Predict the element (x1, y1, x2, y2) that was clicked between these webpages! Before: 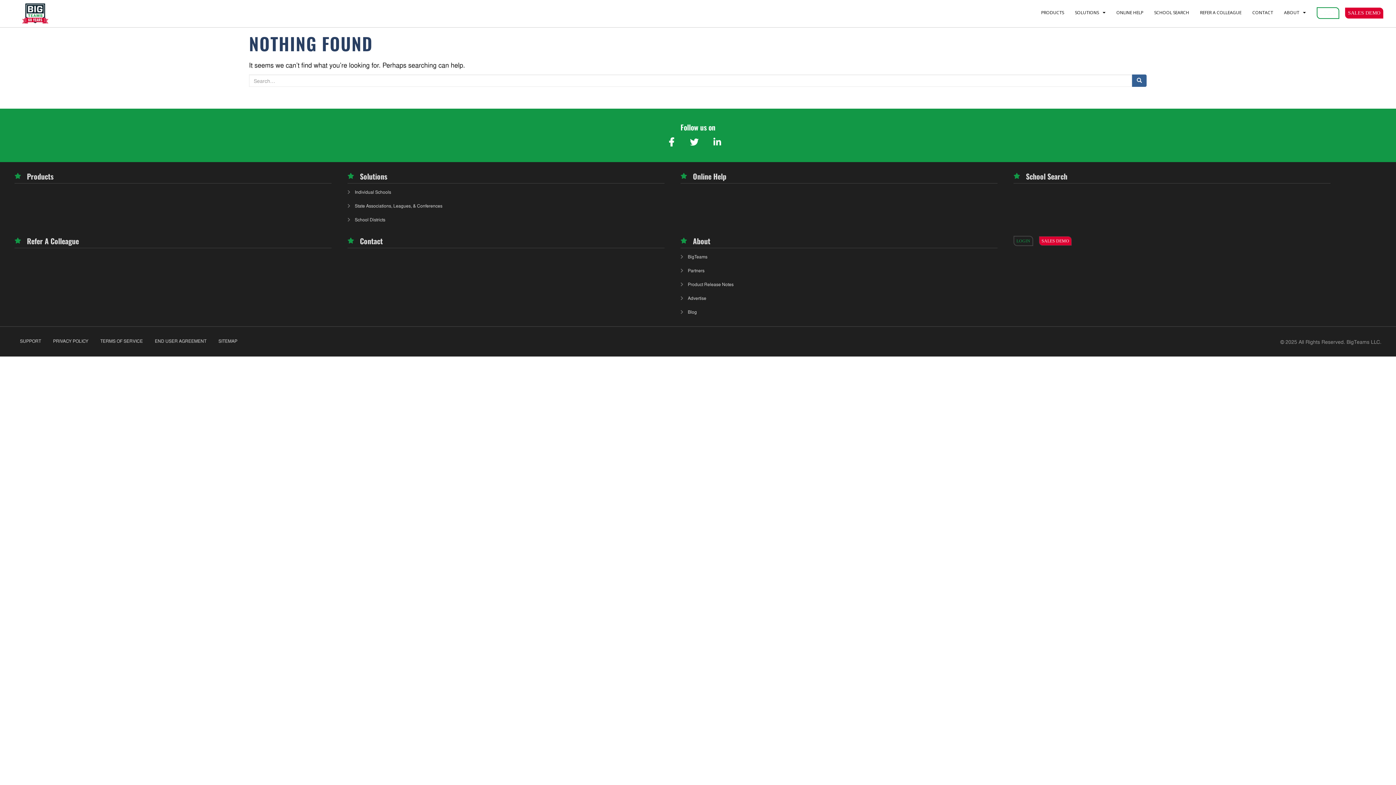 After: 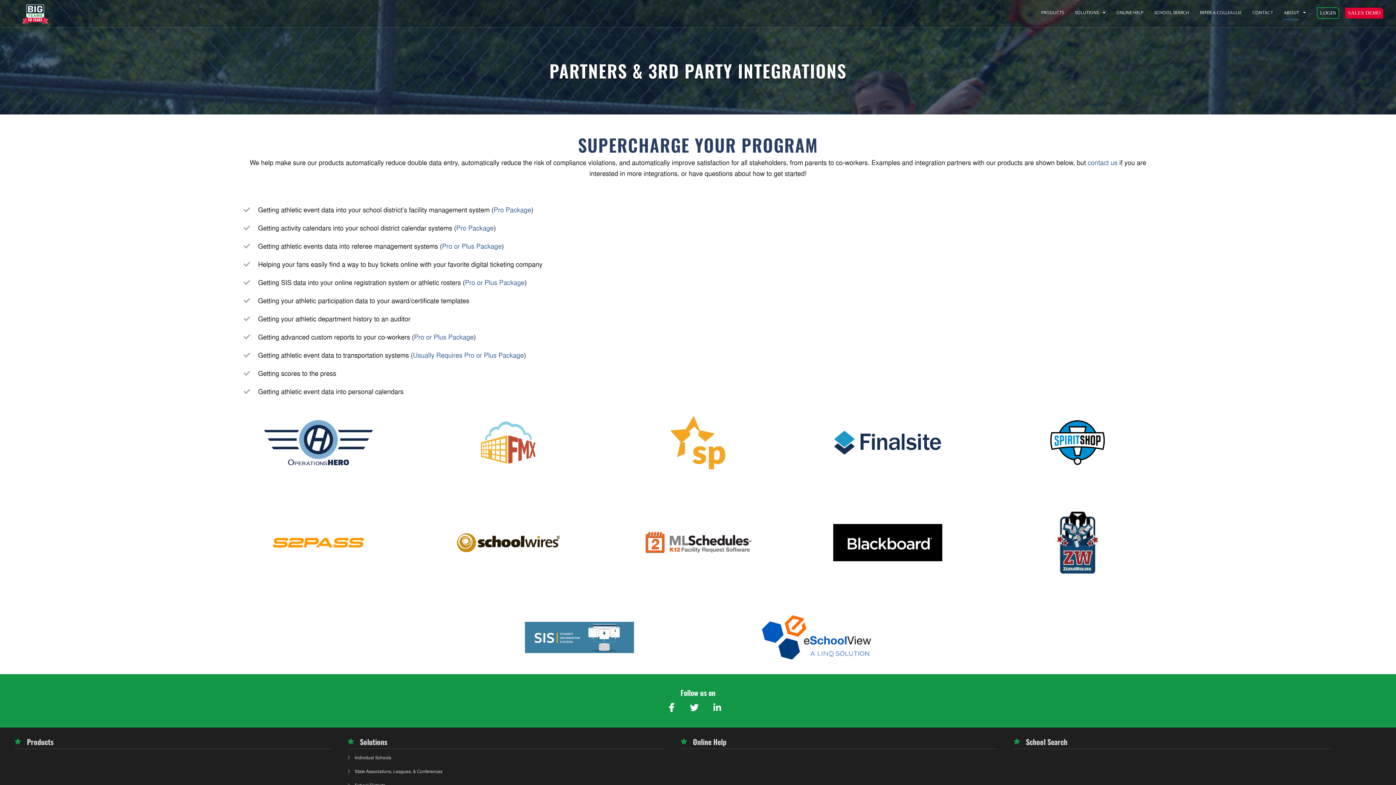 Action: label: Partners bbox: (684, 264, 845, 277)